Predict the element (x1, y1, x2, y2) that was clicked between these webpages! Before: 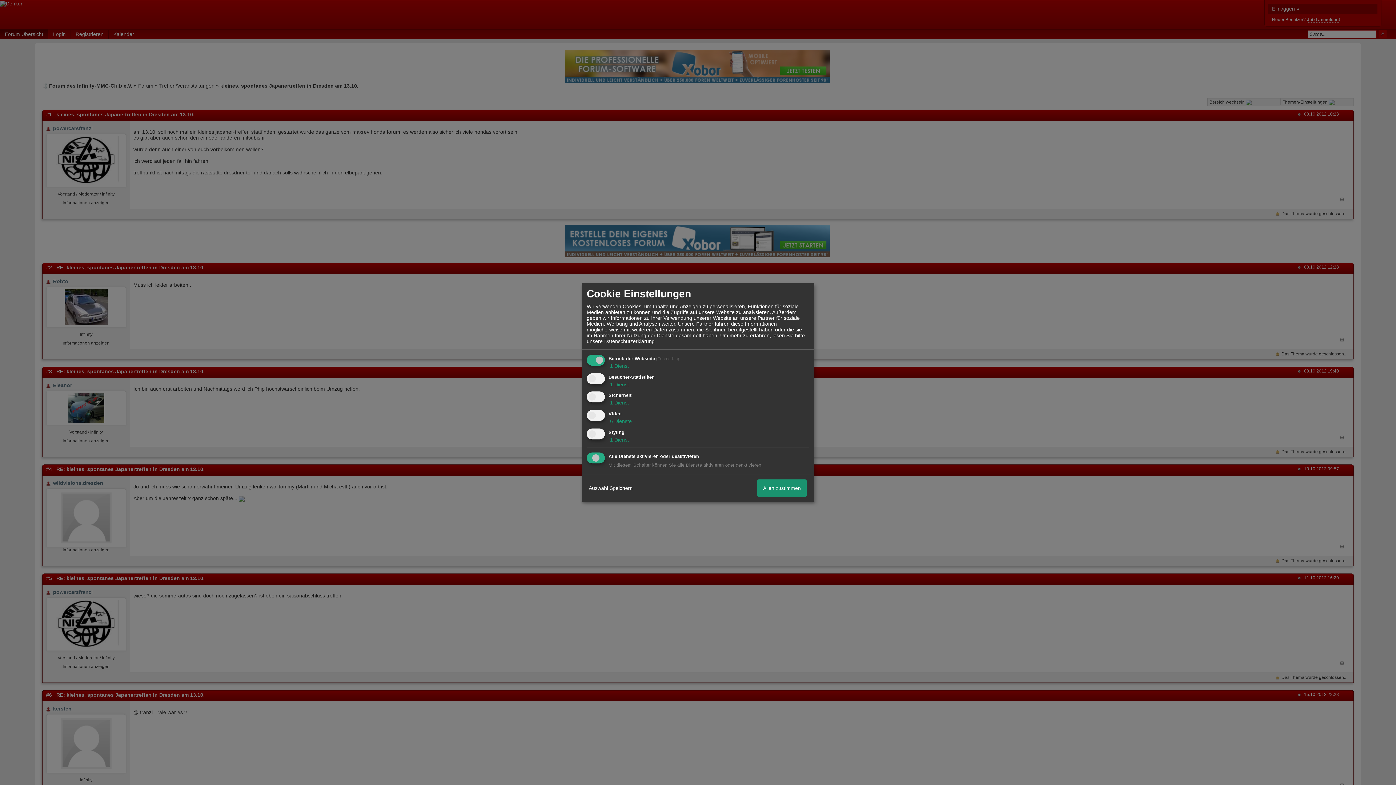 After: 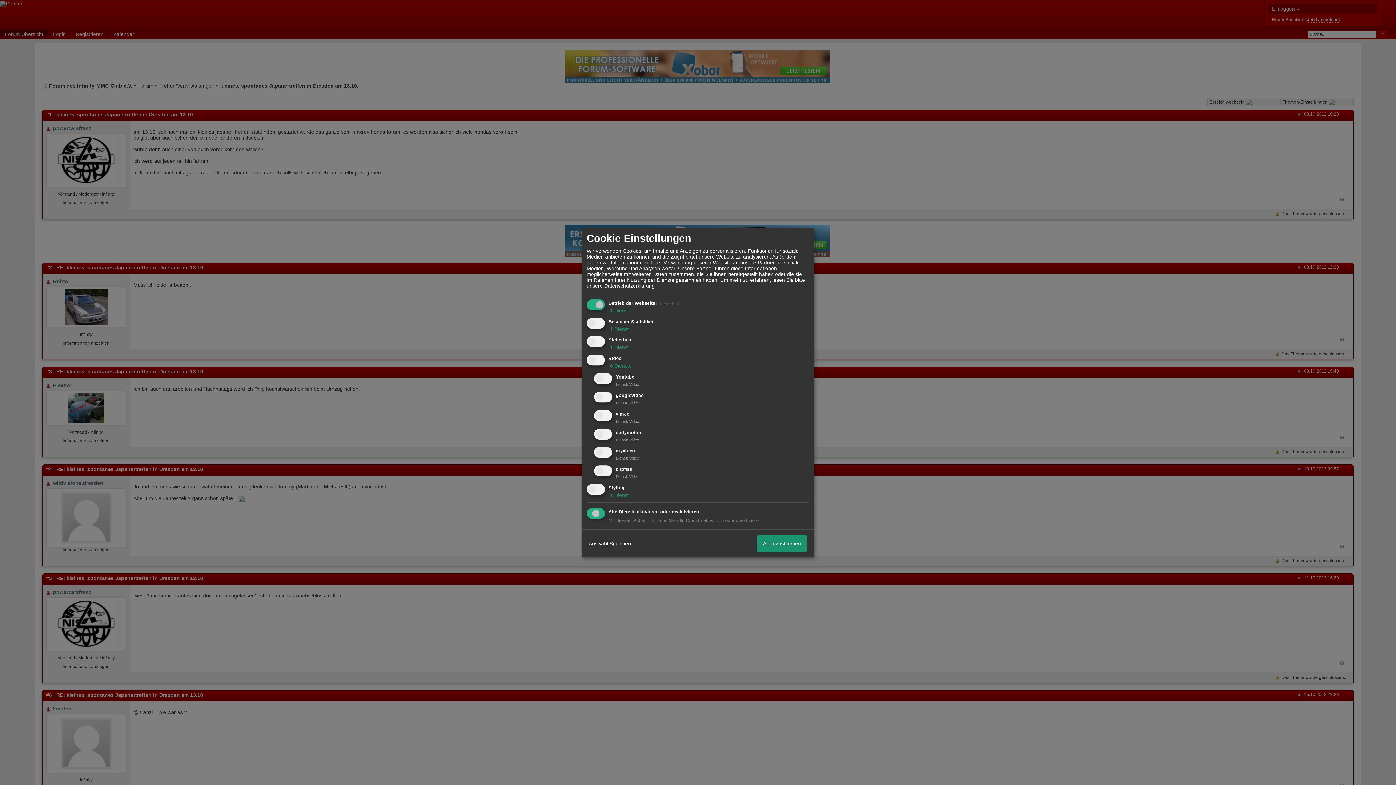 Action: label:  6 Dienste bbox: (608, 418, 632, 424)